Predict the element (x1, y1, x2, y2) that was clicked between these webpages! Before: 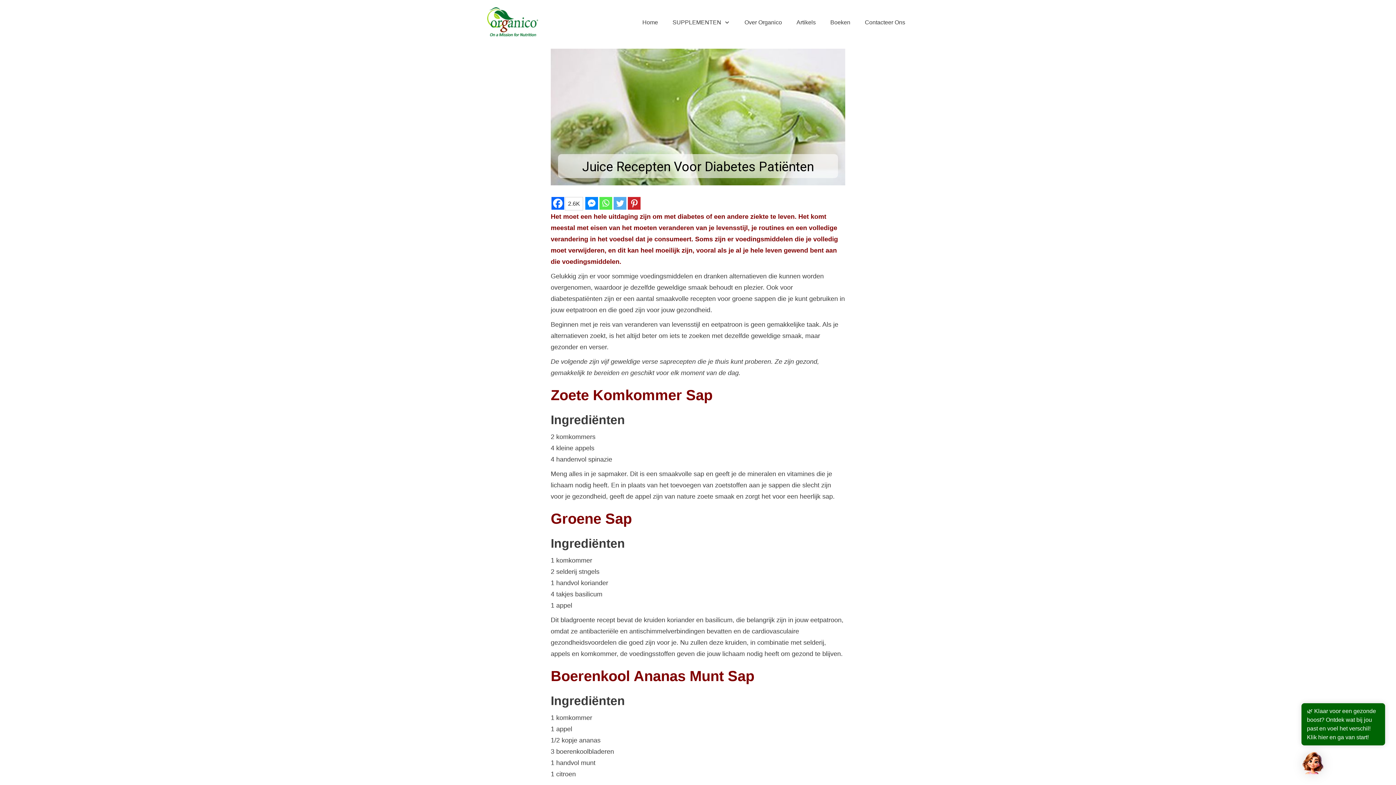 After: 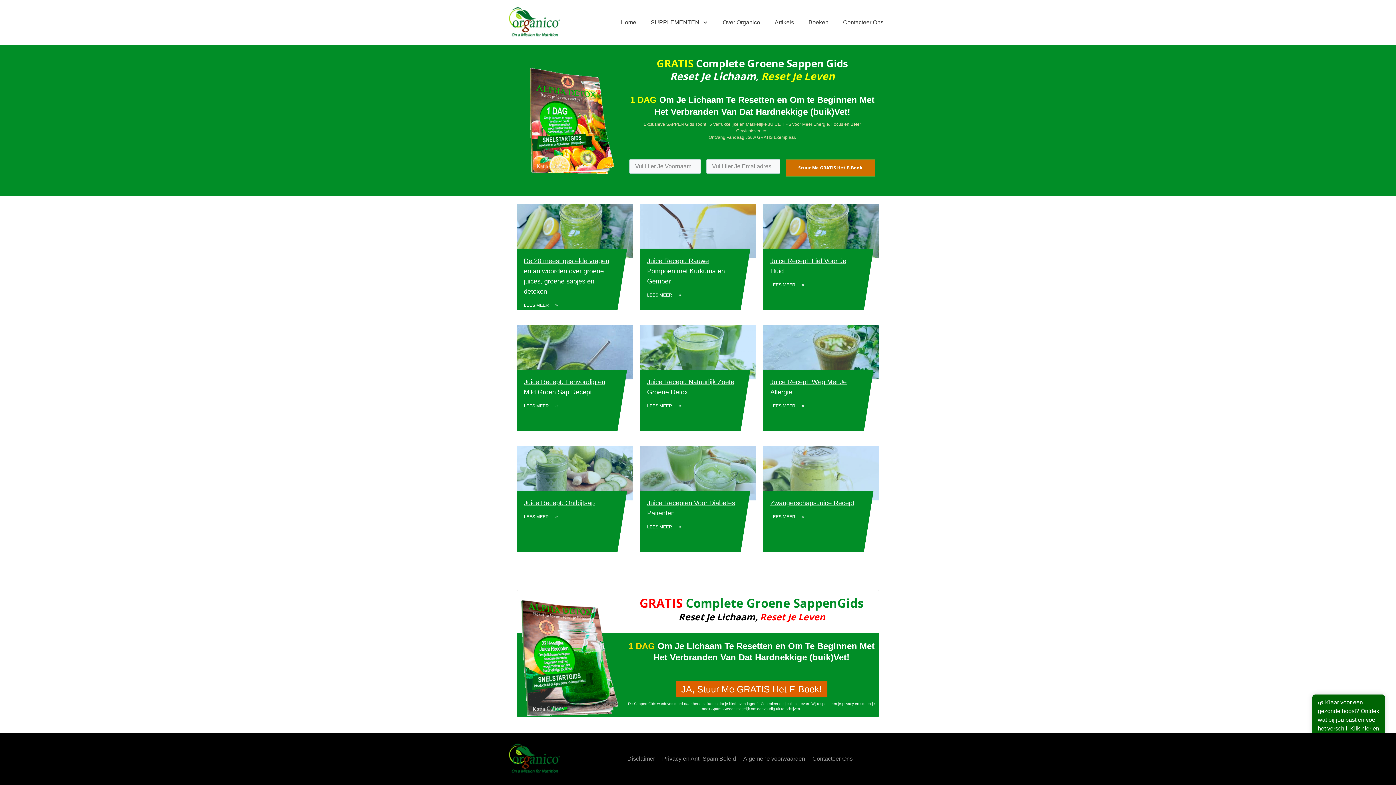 Action: bbox: (487, 7, 538, 37)